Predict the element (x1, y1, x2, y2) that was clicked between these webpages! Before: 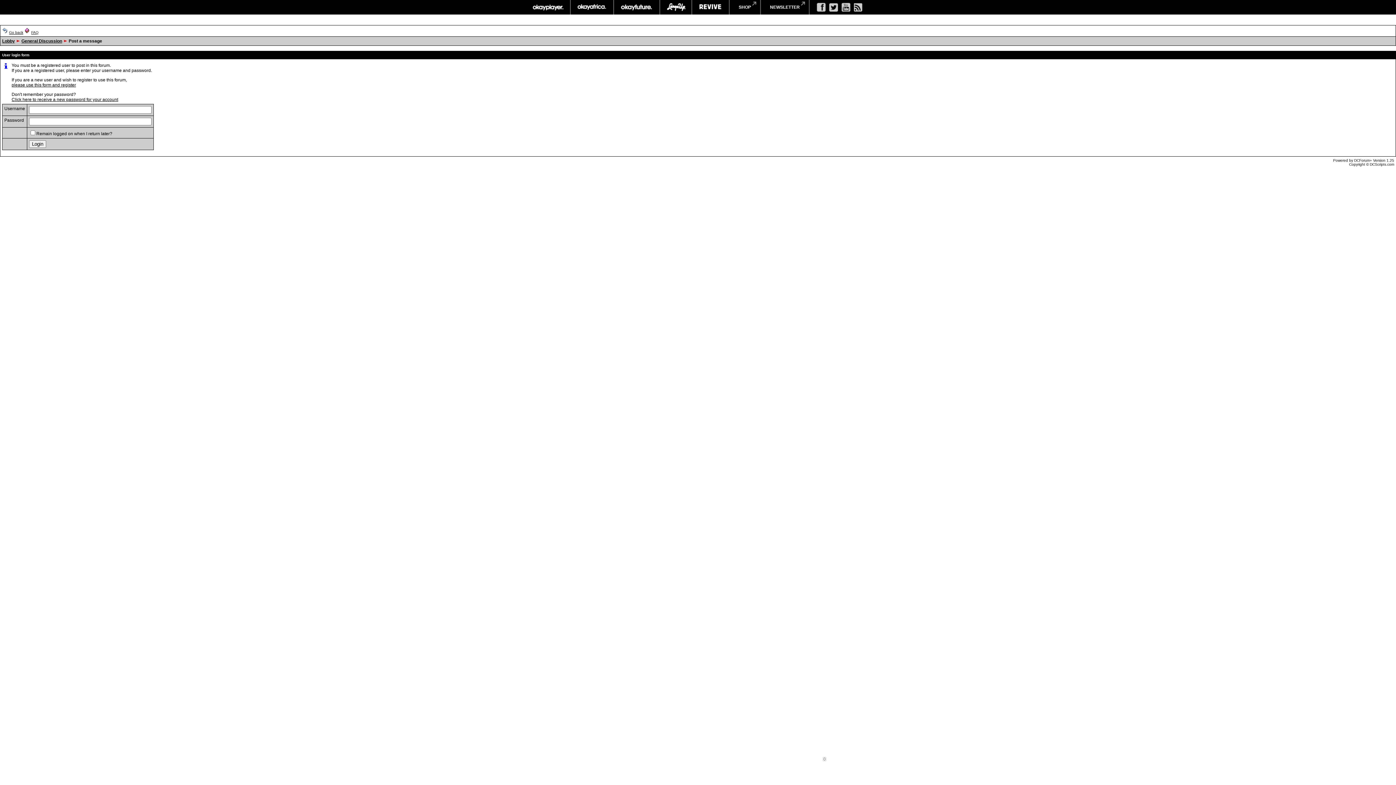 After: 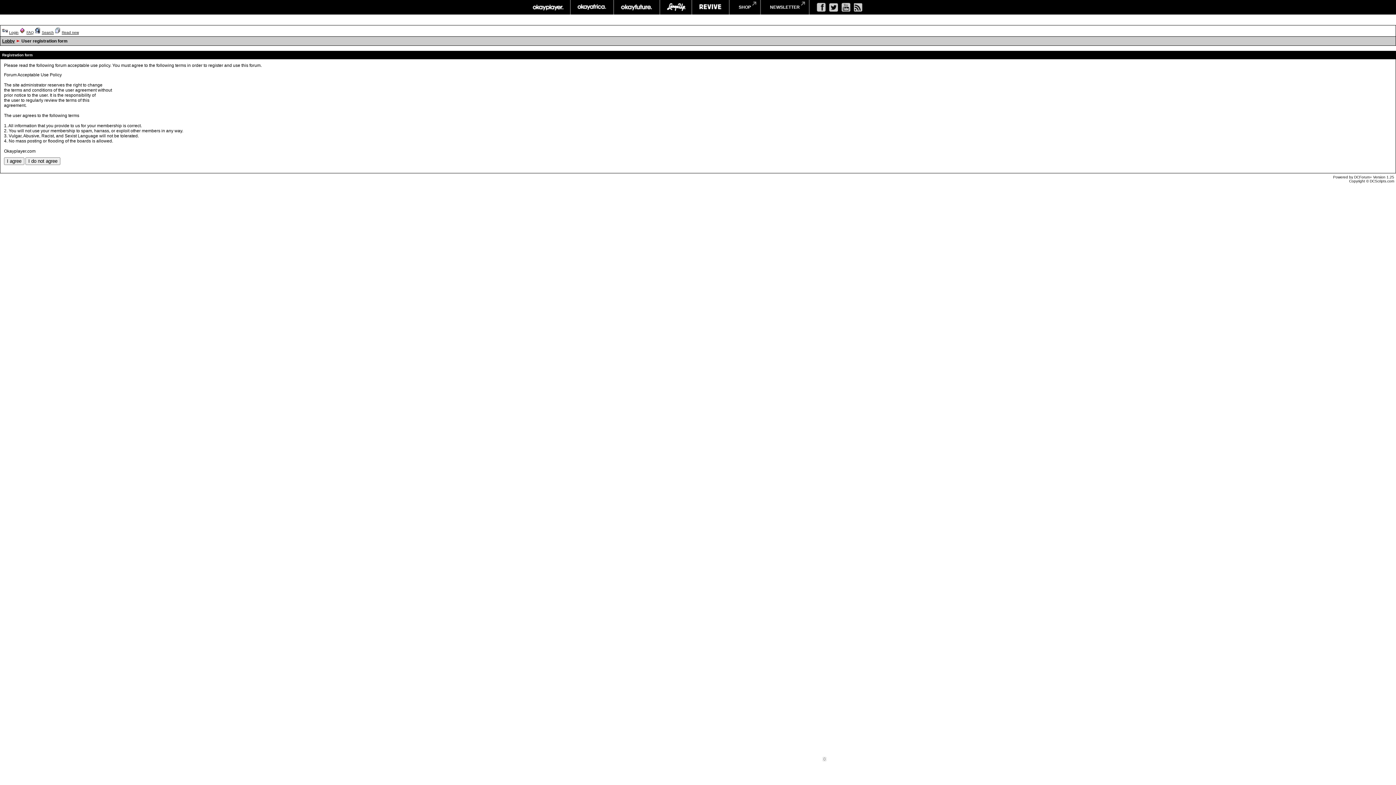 Action: label: please use this form and register bbox: (11, 82, 76, 87)